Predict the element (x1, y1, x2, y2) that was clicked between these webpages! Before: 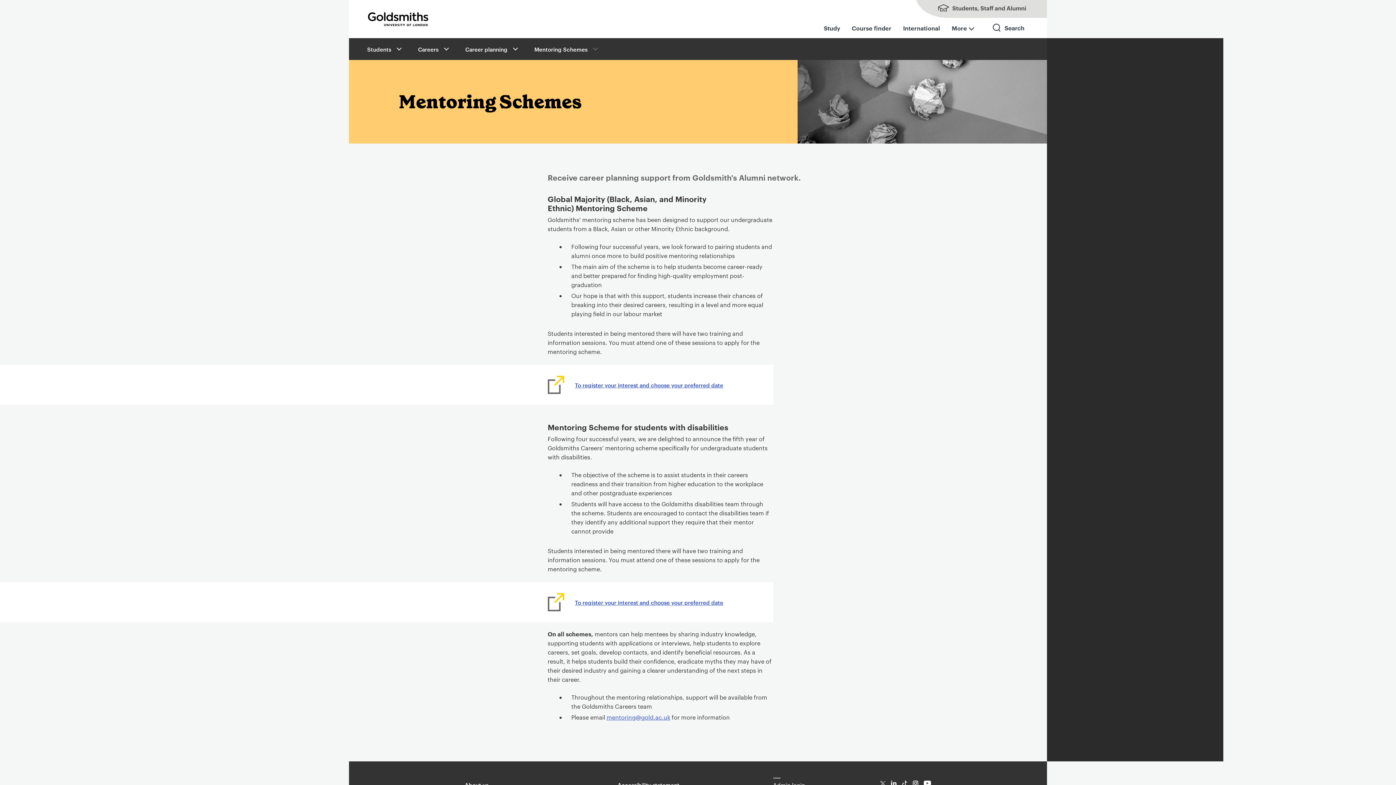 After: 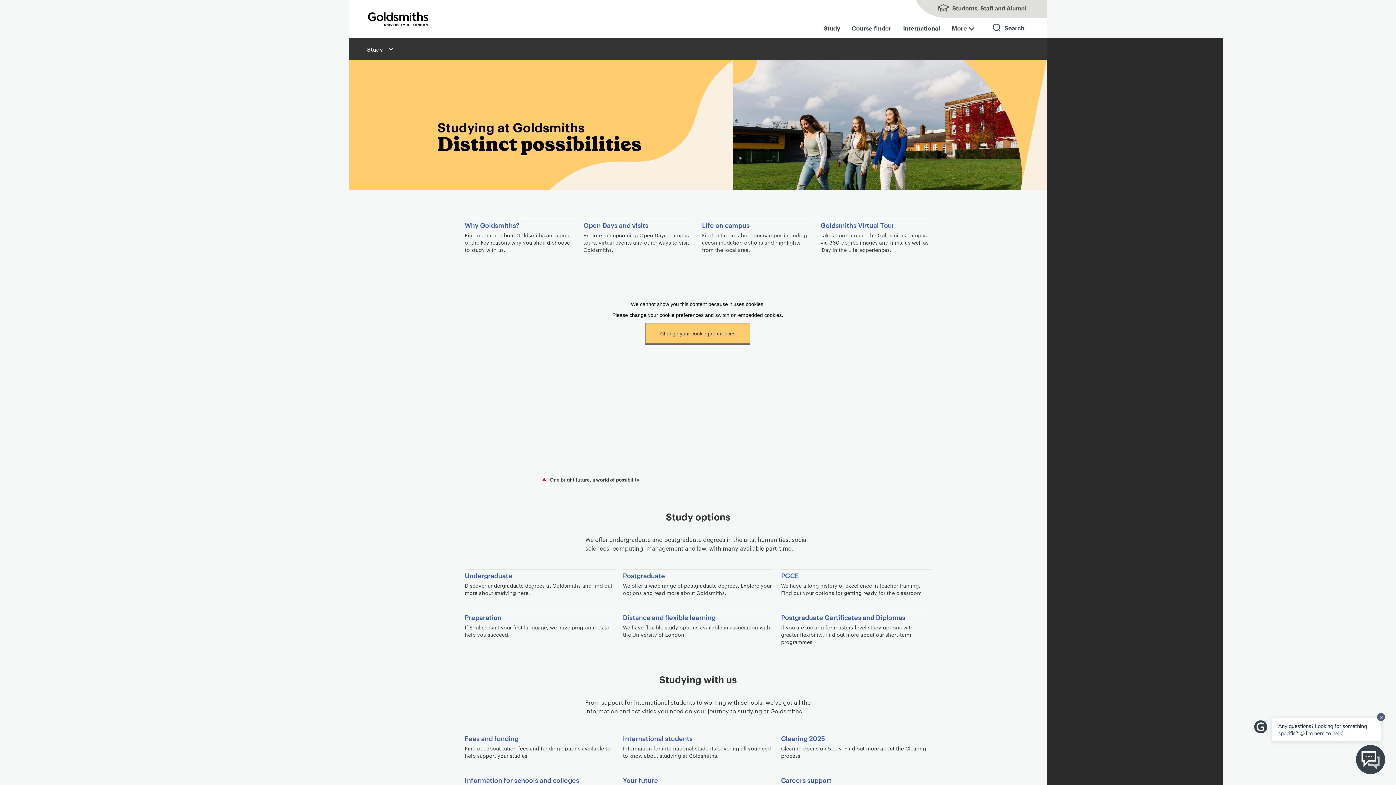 Action: bbox: (824, 18, 840, 38) label: Study